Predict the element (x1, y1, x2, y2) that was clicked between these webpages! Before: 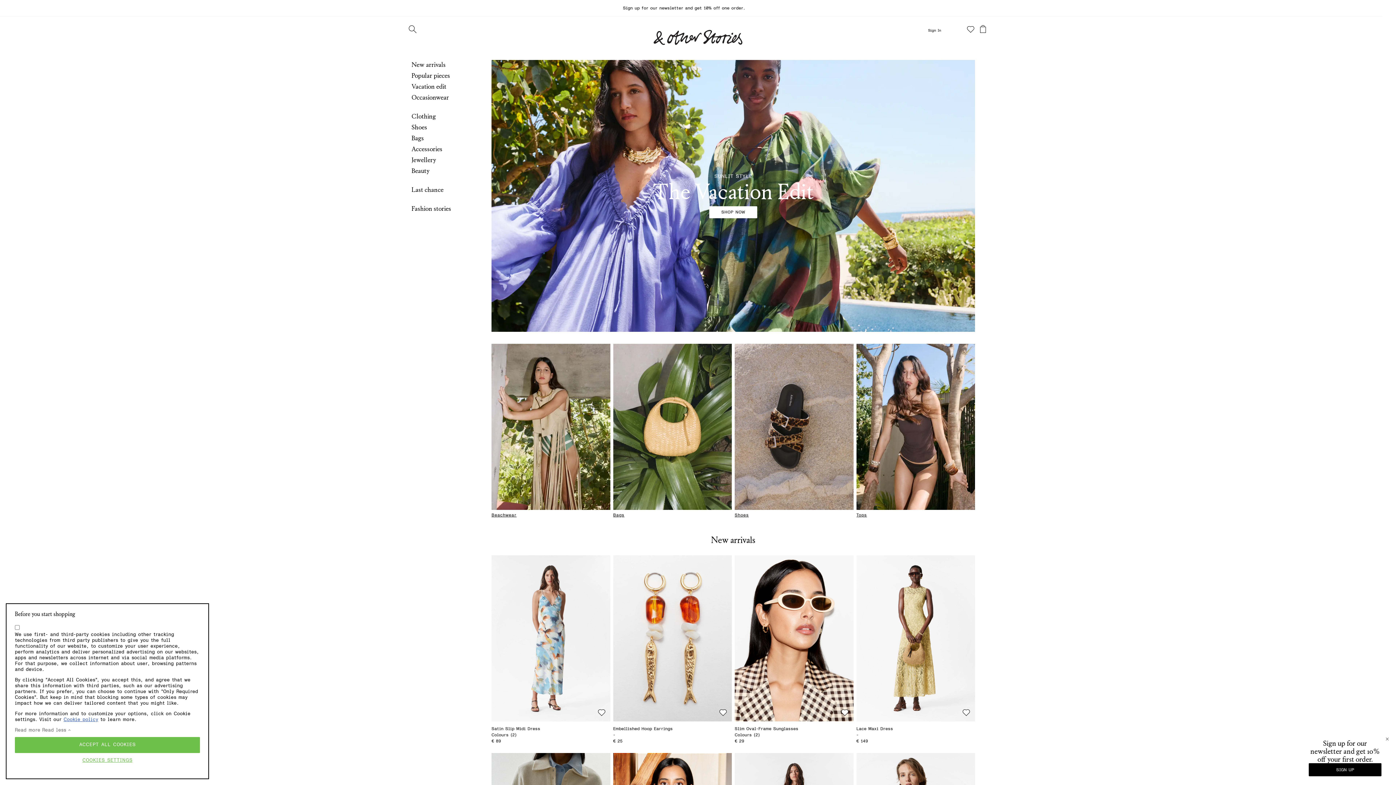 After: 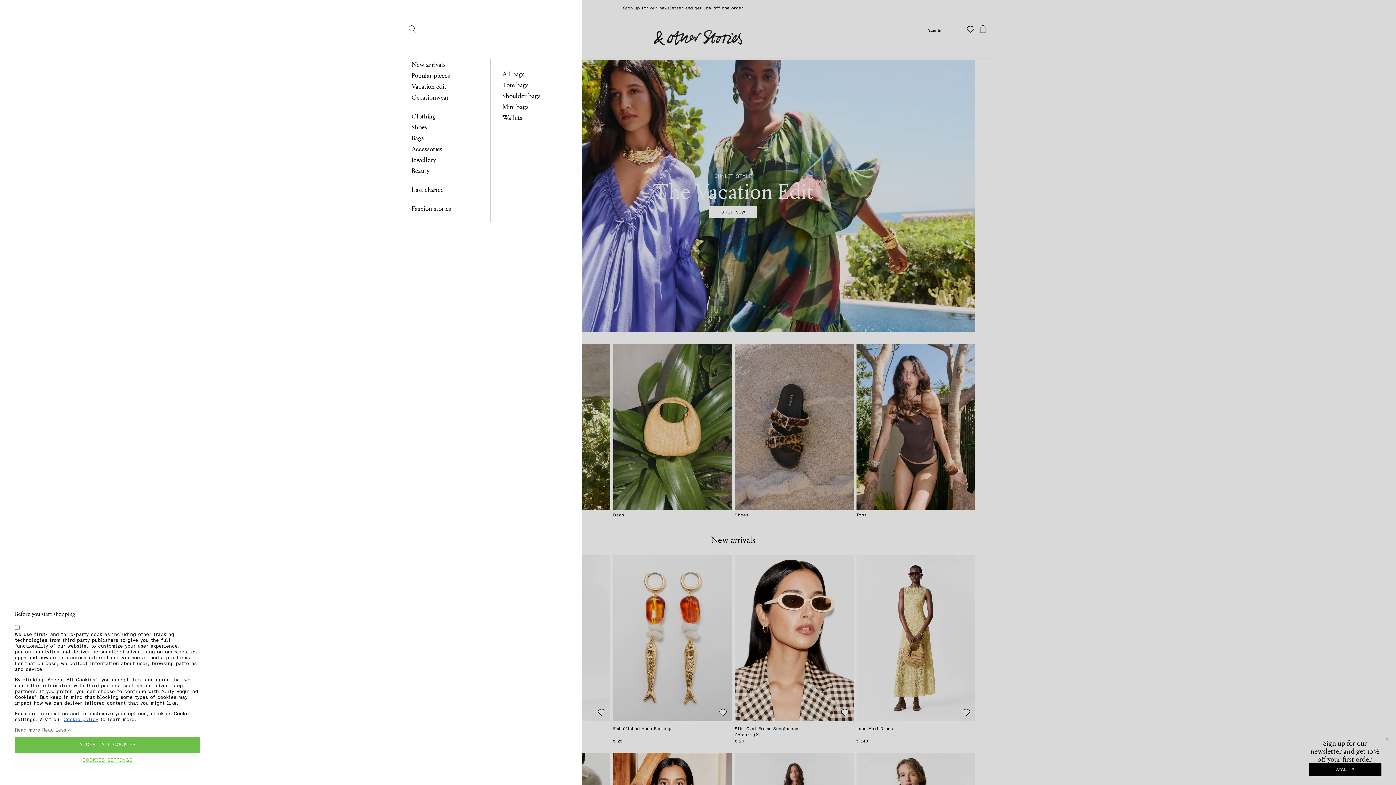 Action: label: Bags bbox: (411, 118, 424, 125)